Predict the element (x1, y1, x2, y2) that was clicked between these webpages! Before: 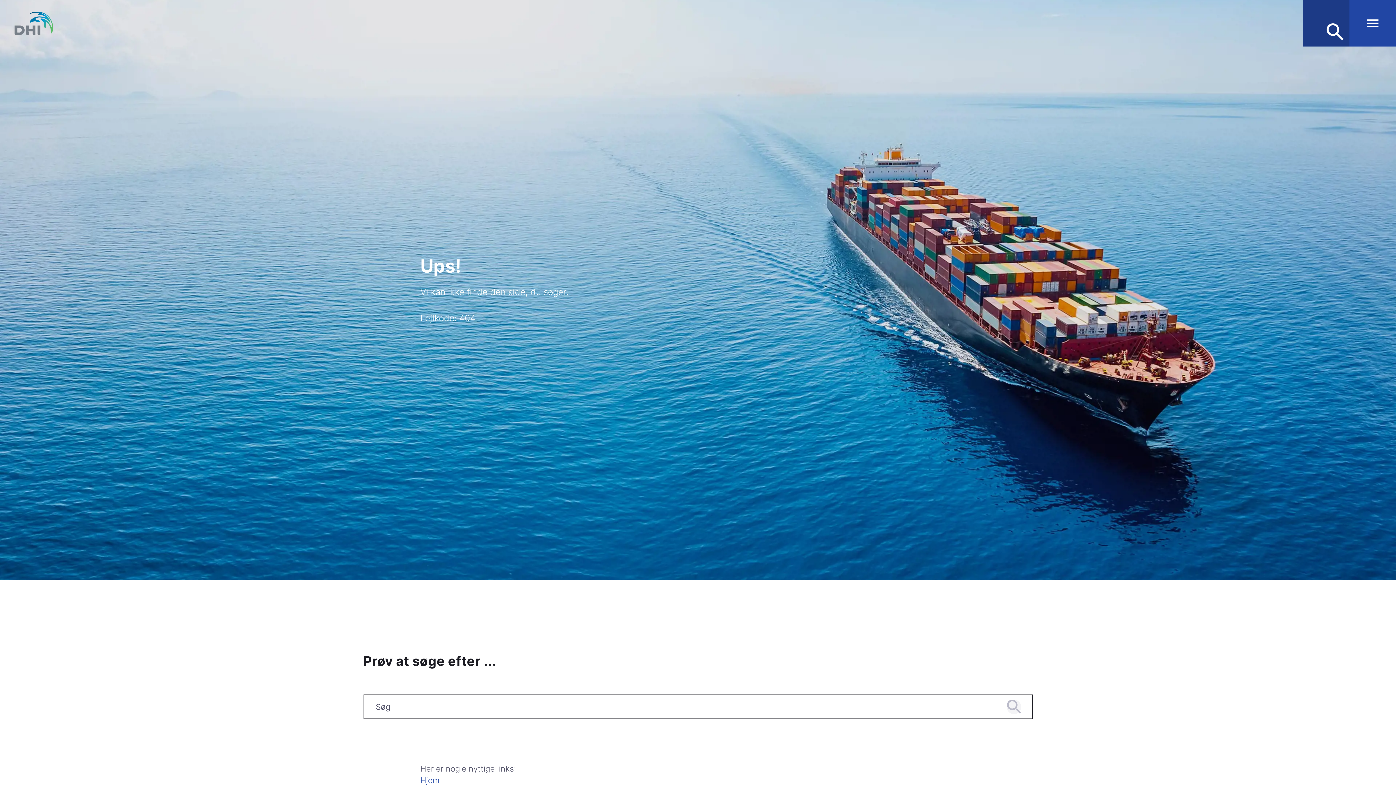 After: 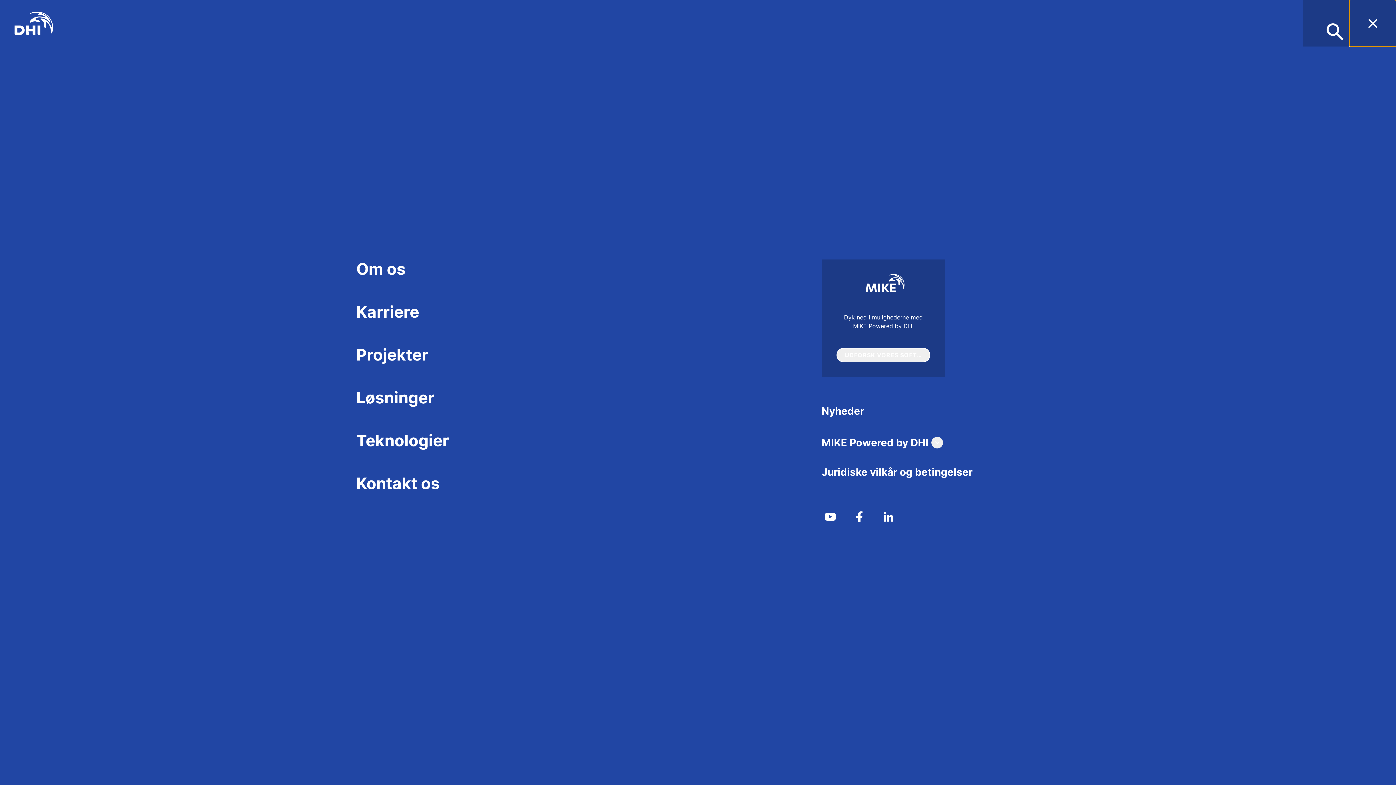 Action: bbox: (1349, 0, 1396, 46) label: Menu